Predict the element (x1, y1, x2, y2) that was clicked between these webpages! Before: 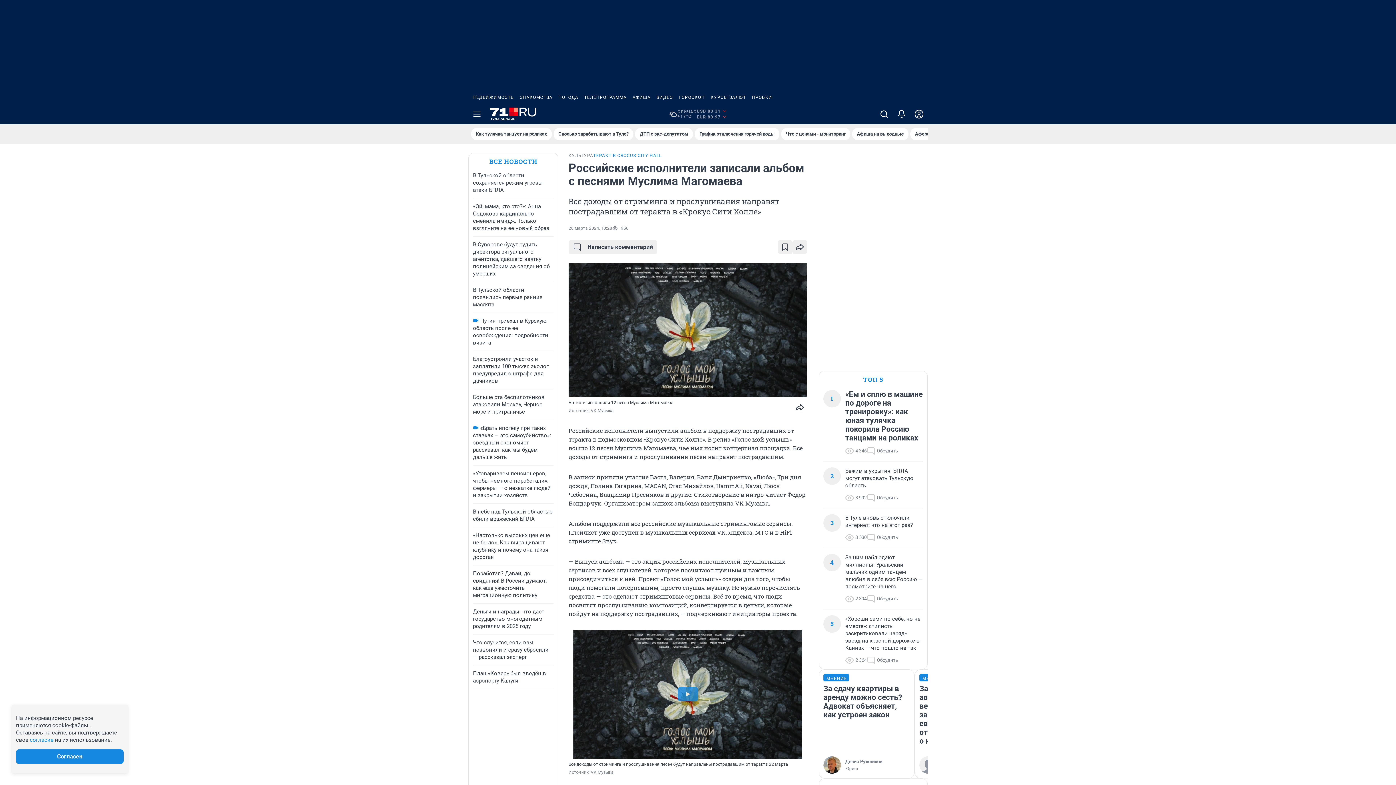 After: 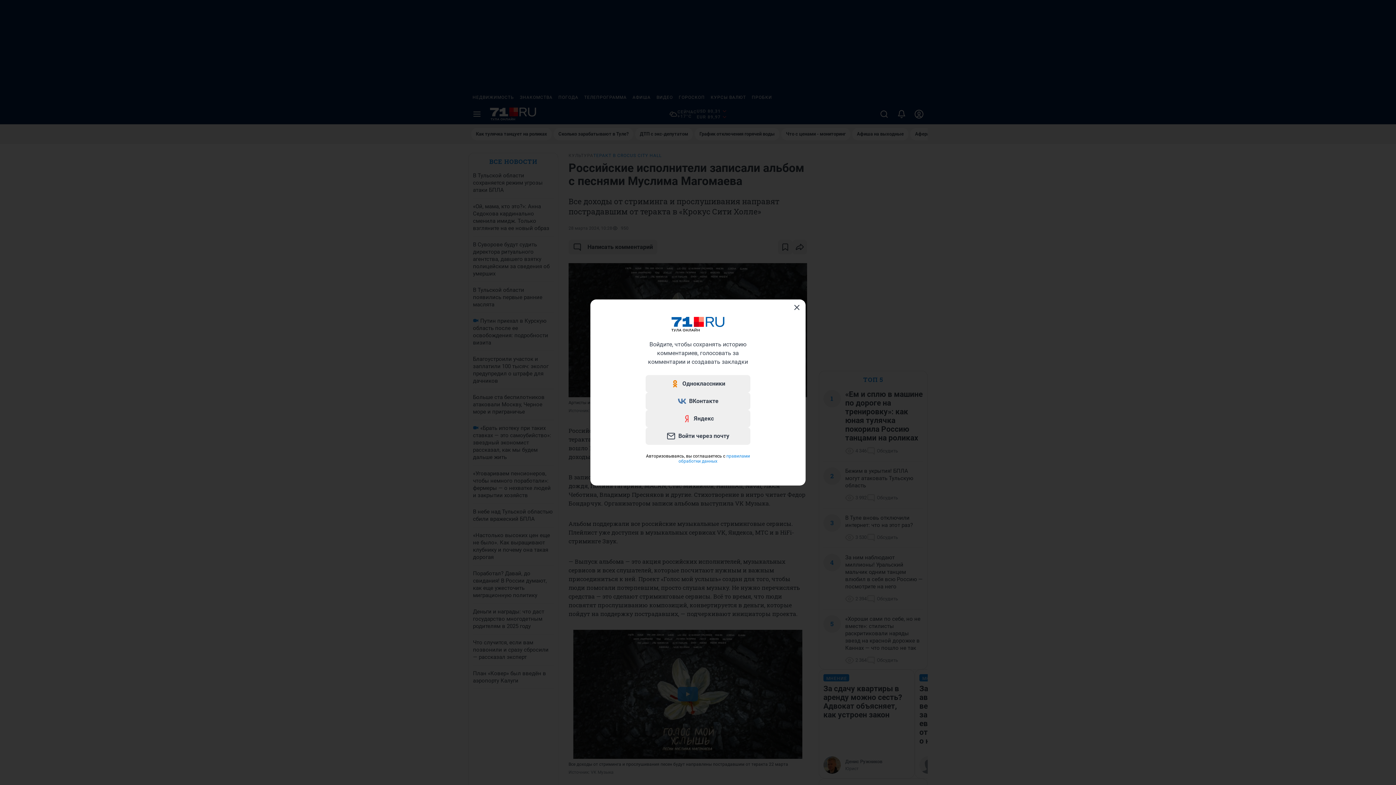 Action: bbox: (778, 240, 792, 254)